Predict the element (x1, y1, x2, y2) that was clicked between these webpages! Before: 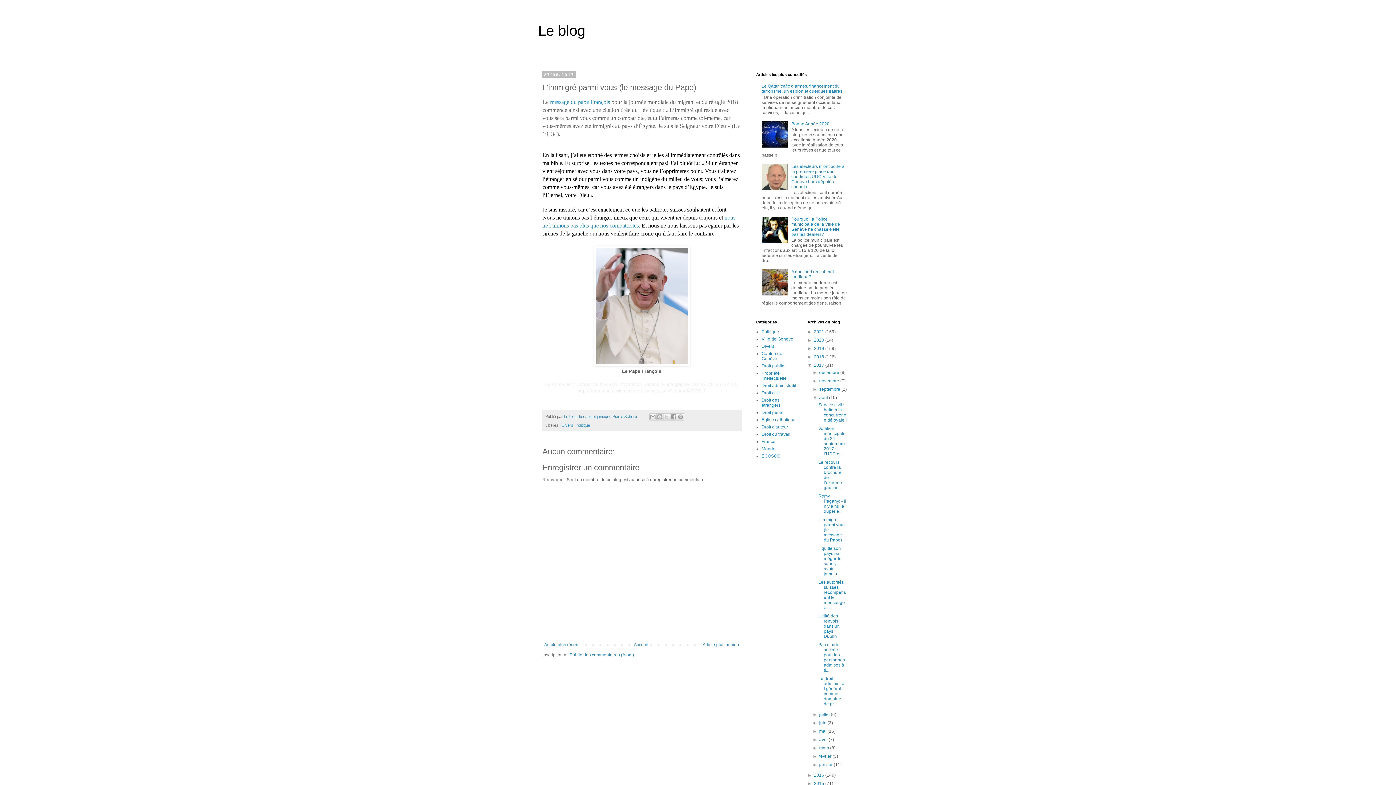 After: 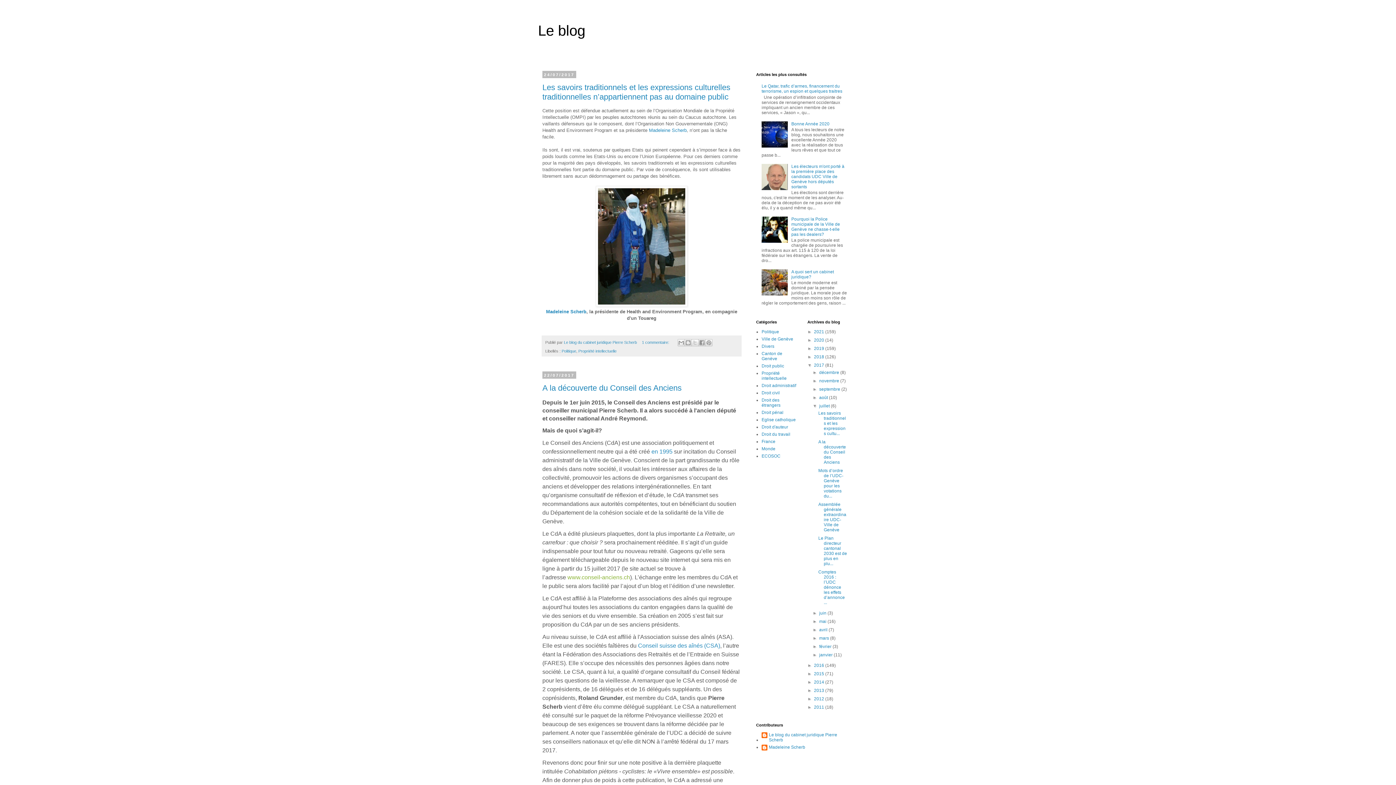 Action: label: juillet  bbox: (819, 712, 831, 717)